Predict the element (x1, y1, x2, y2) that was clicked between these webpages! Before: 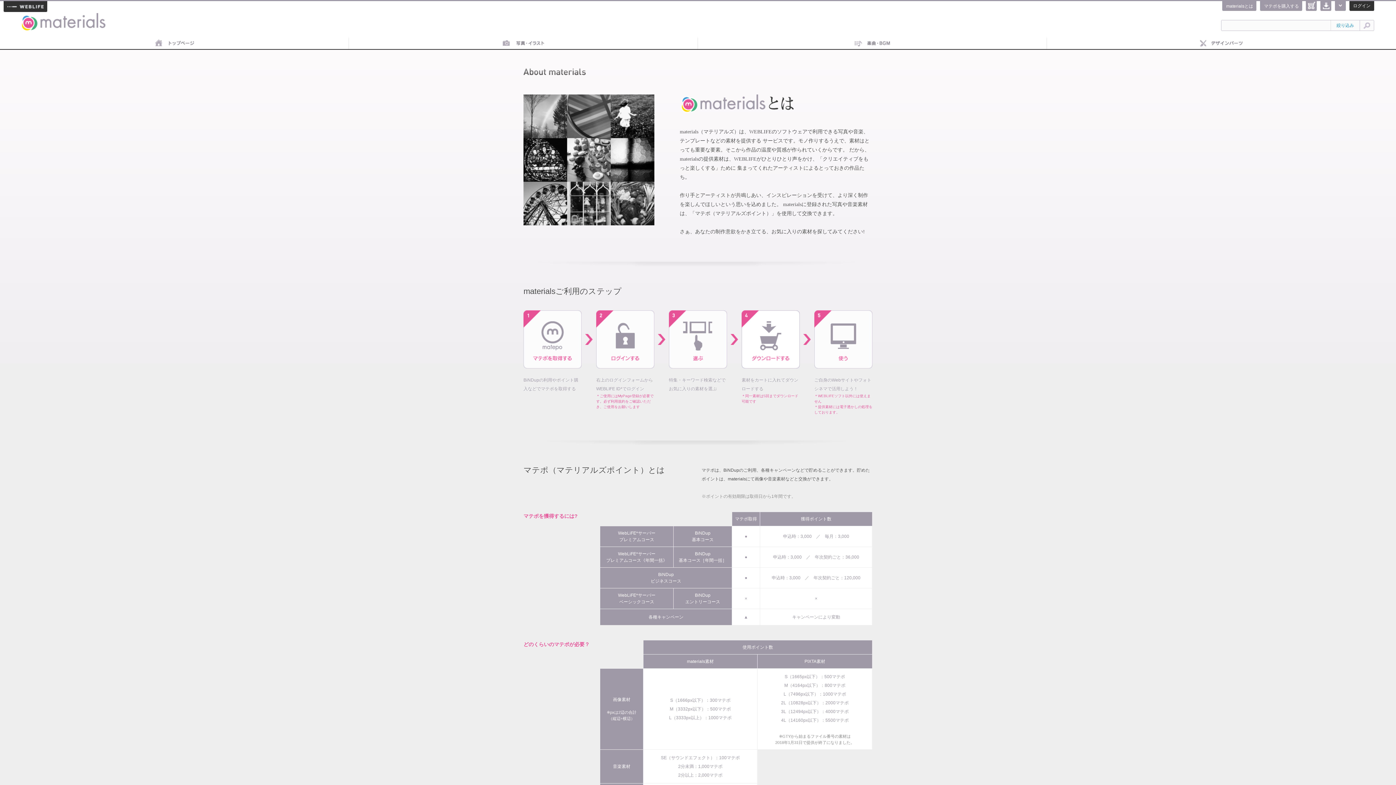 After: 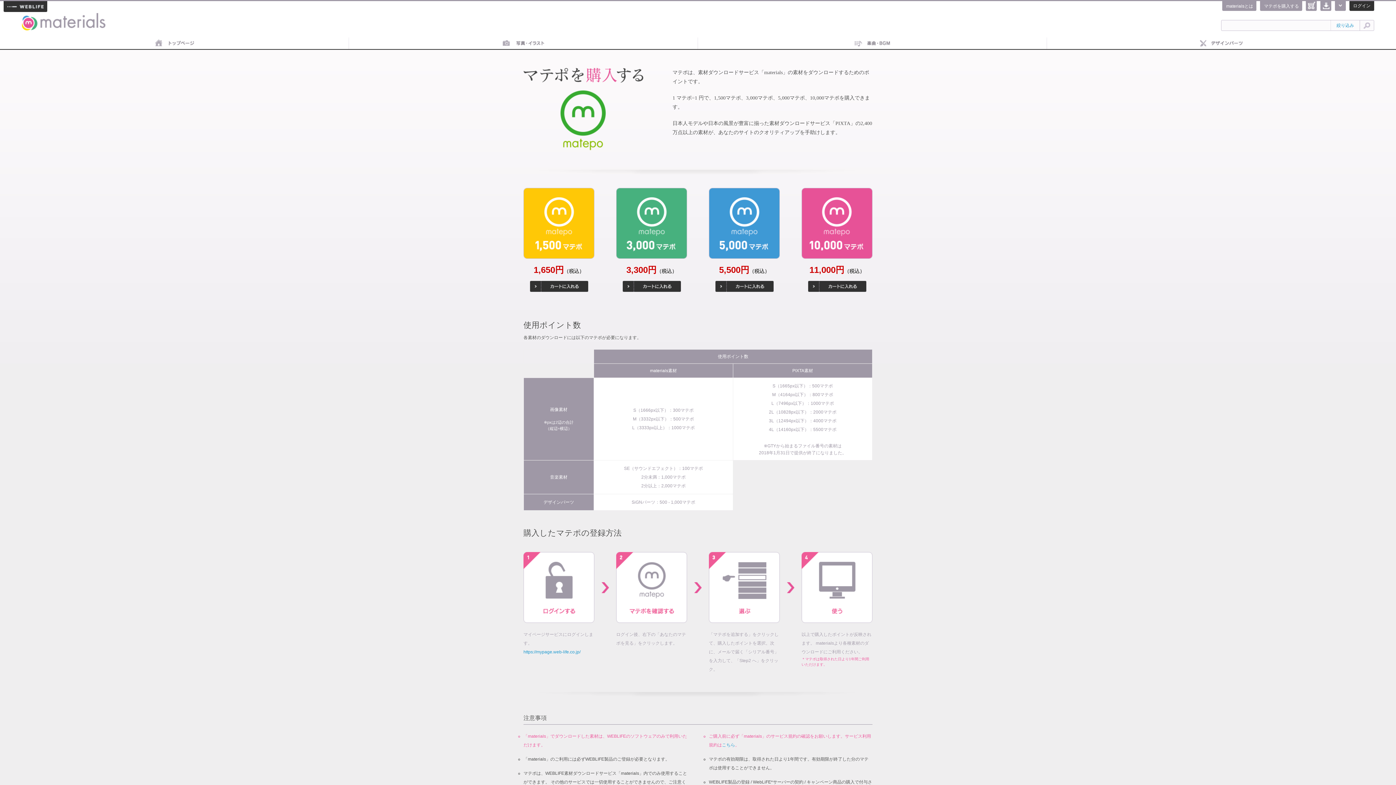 Action: label: マテポを購入する bbox: (1260, 1, 1302, 10)